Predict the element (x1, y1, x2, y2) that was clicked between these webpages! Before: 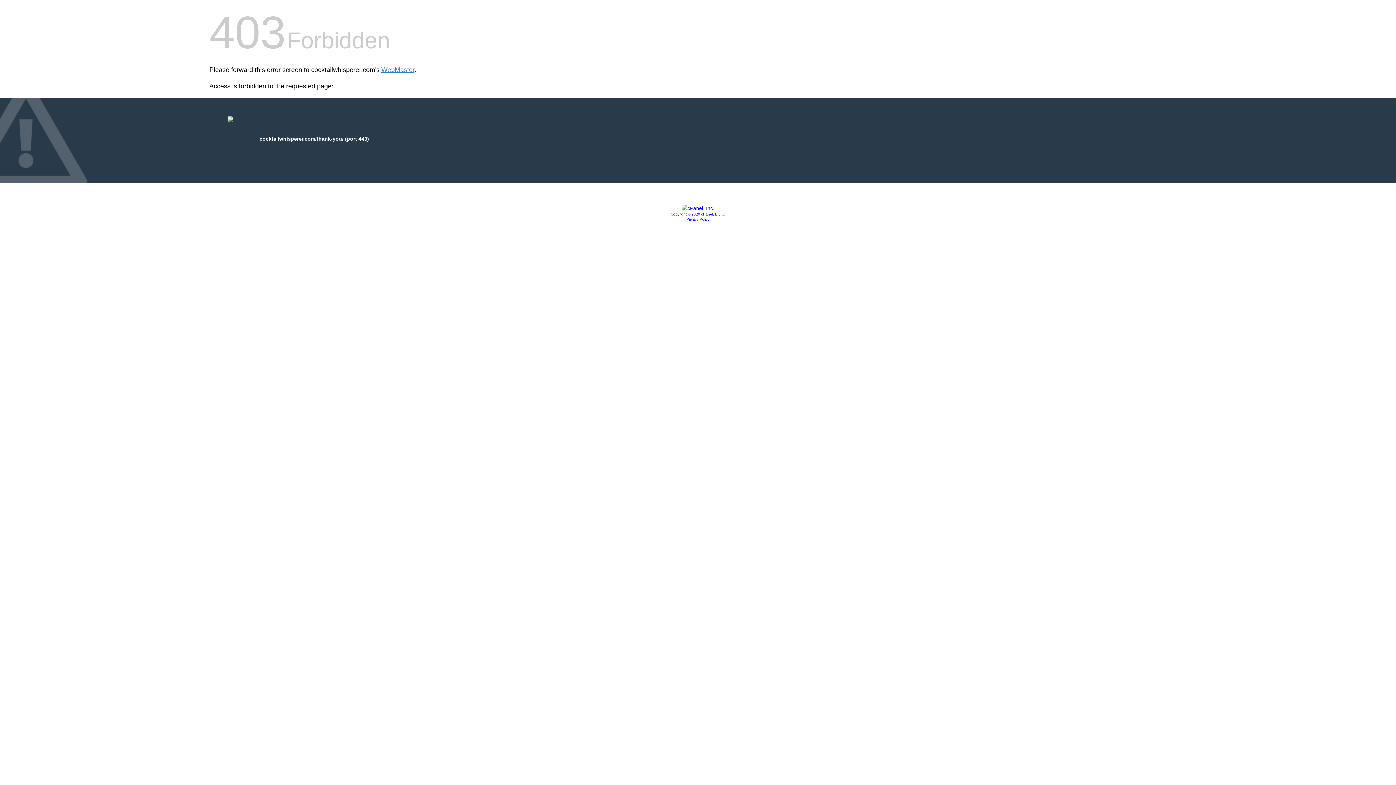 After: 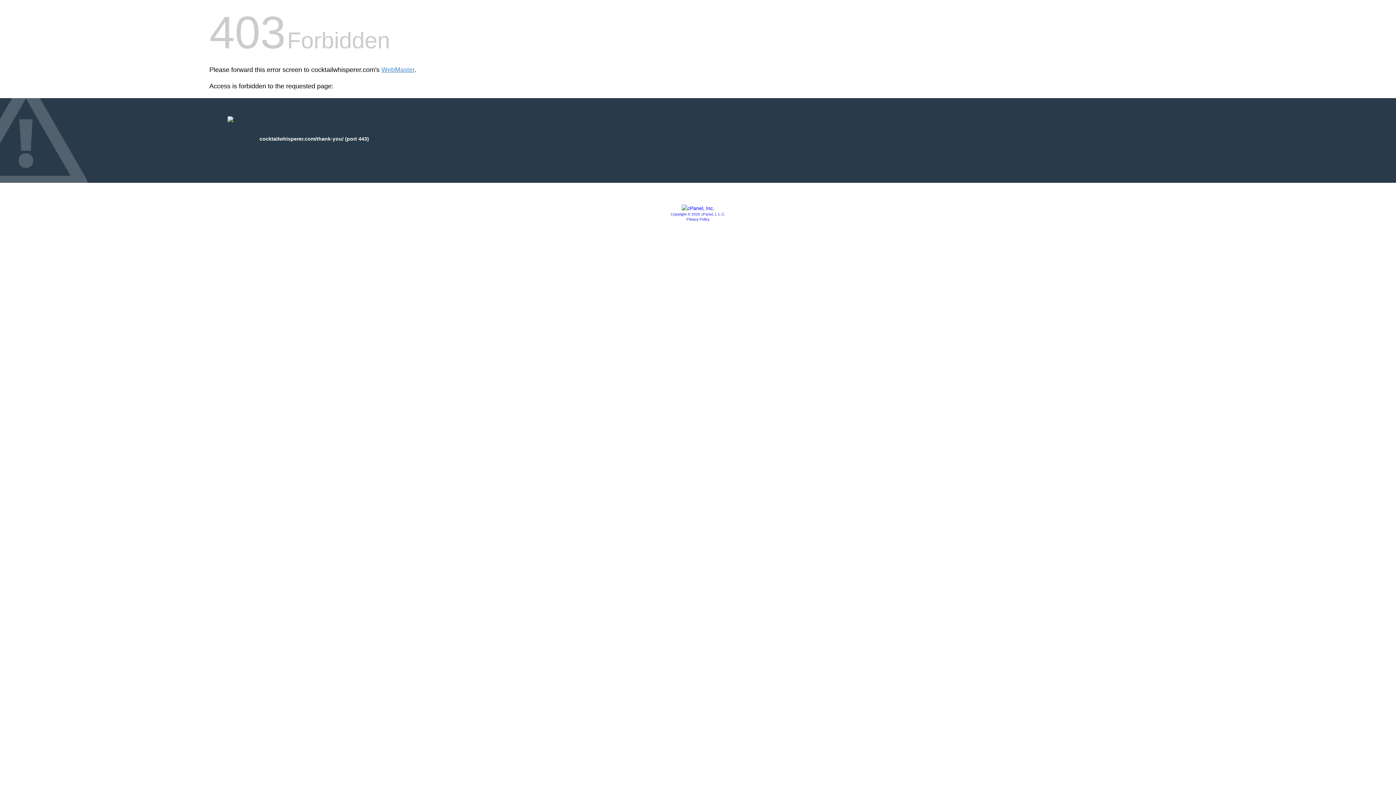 Action: bbox: (681, 205, 714, 211)